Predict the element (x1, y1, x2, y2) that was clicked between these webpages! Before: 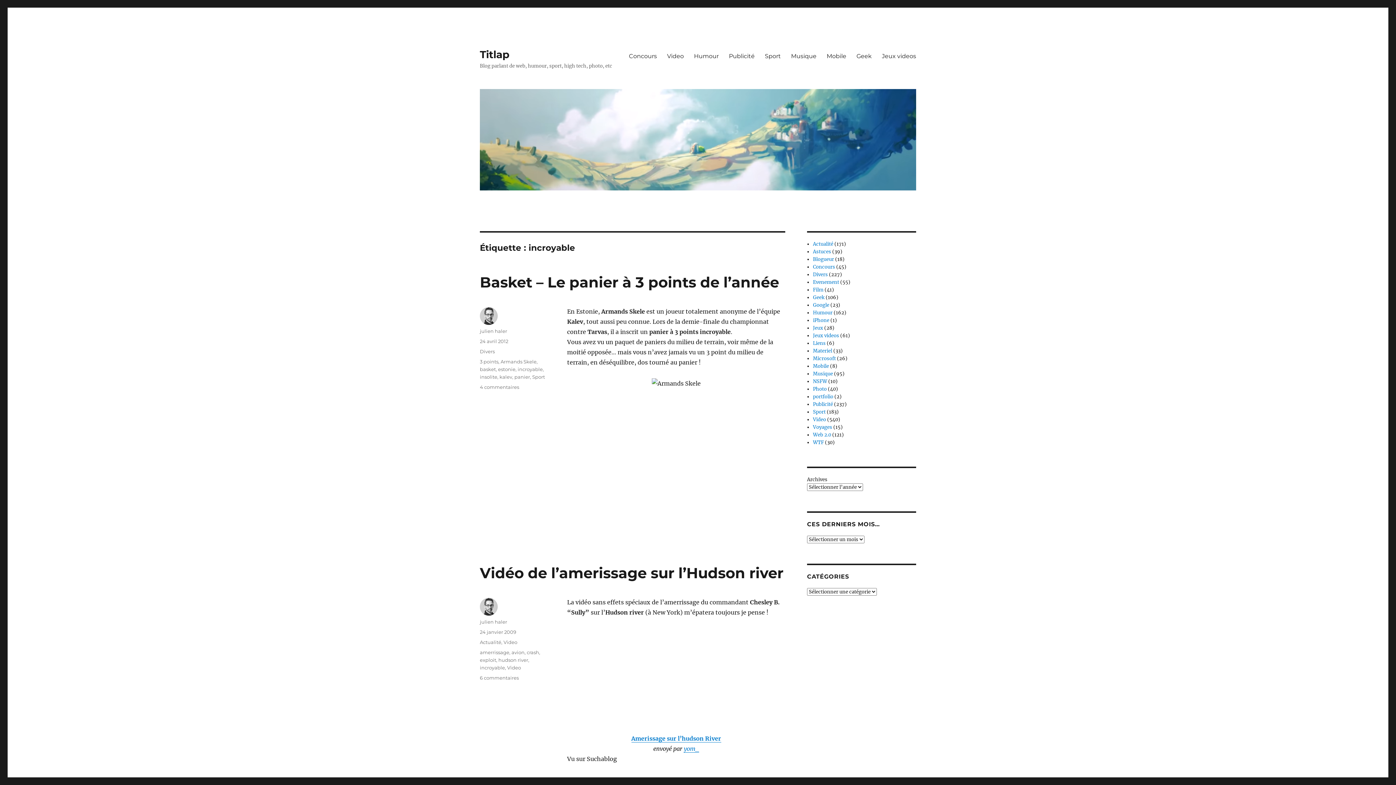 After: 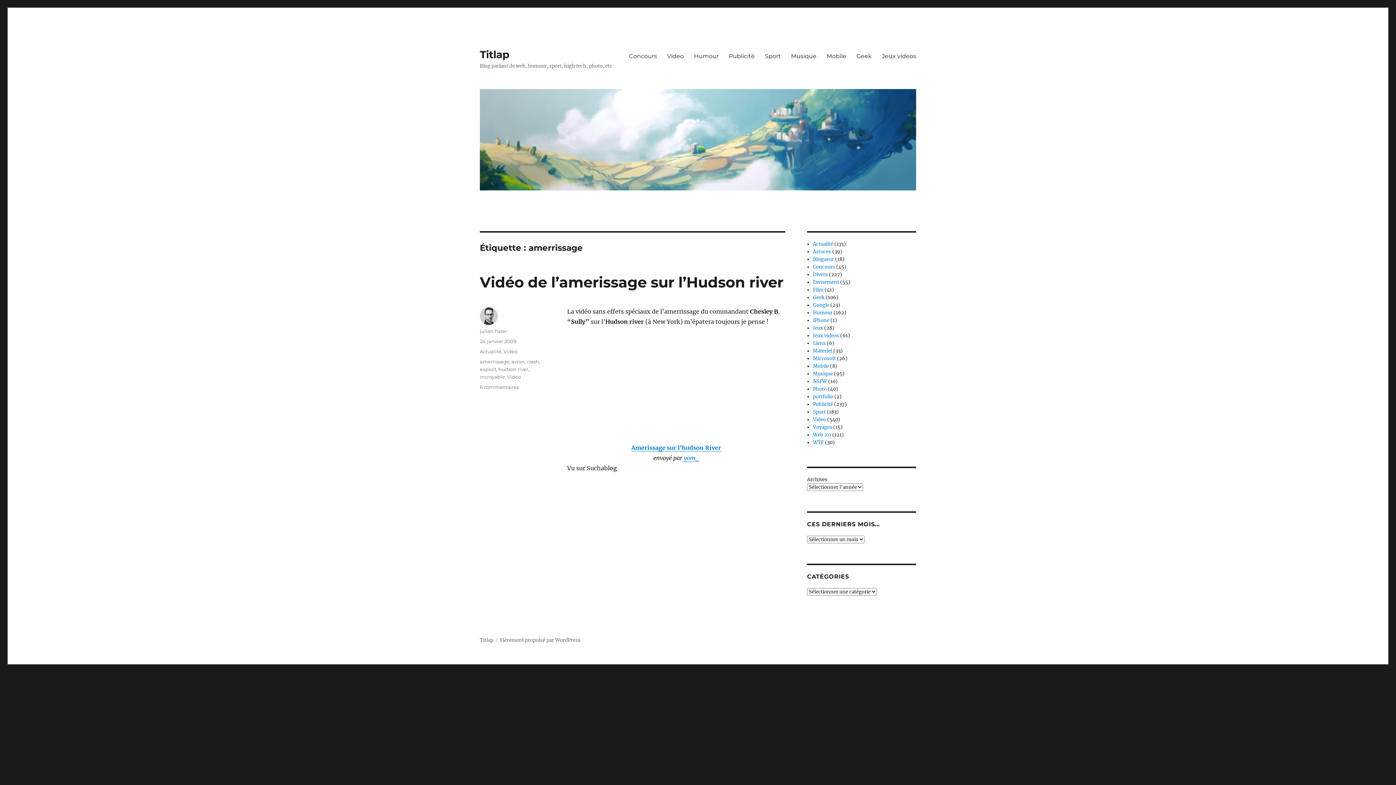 Action: label: amerrissage bbox: (480, 649, 509, 655)